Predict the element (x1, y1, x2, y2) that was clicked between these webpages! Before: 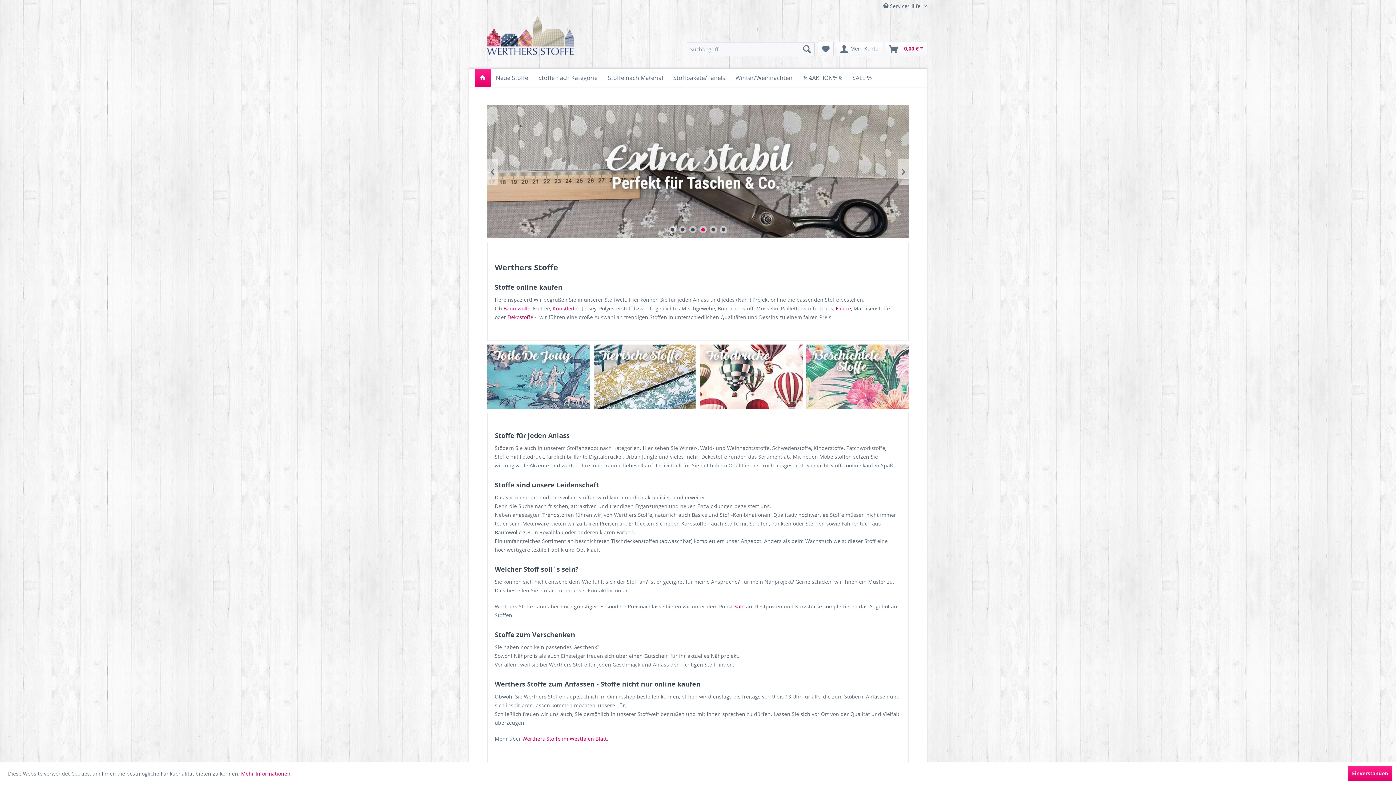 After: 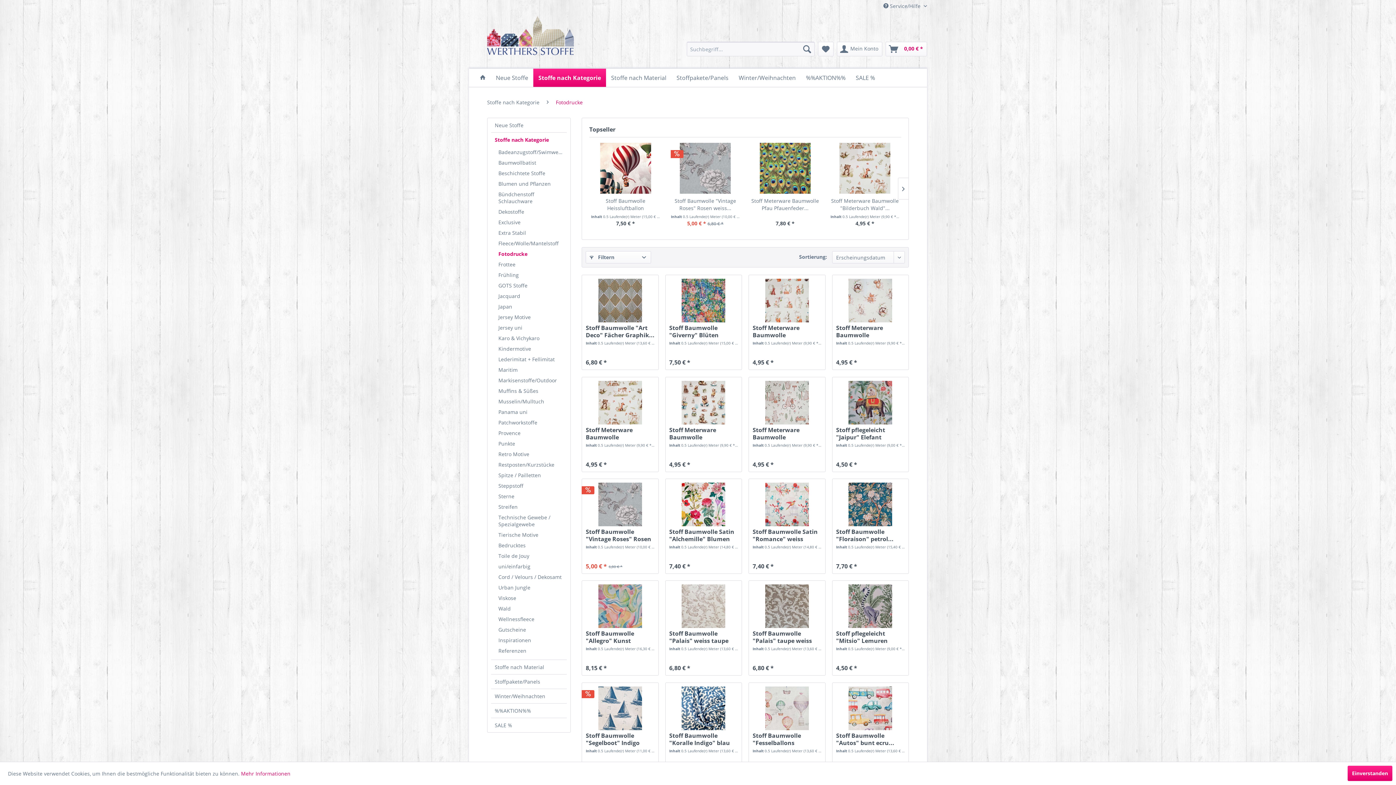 Action: bbox: (700, 344, 847, 409)